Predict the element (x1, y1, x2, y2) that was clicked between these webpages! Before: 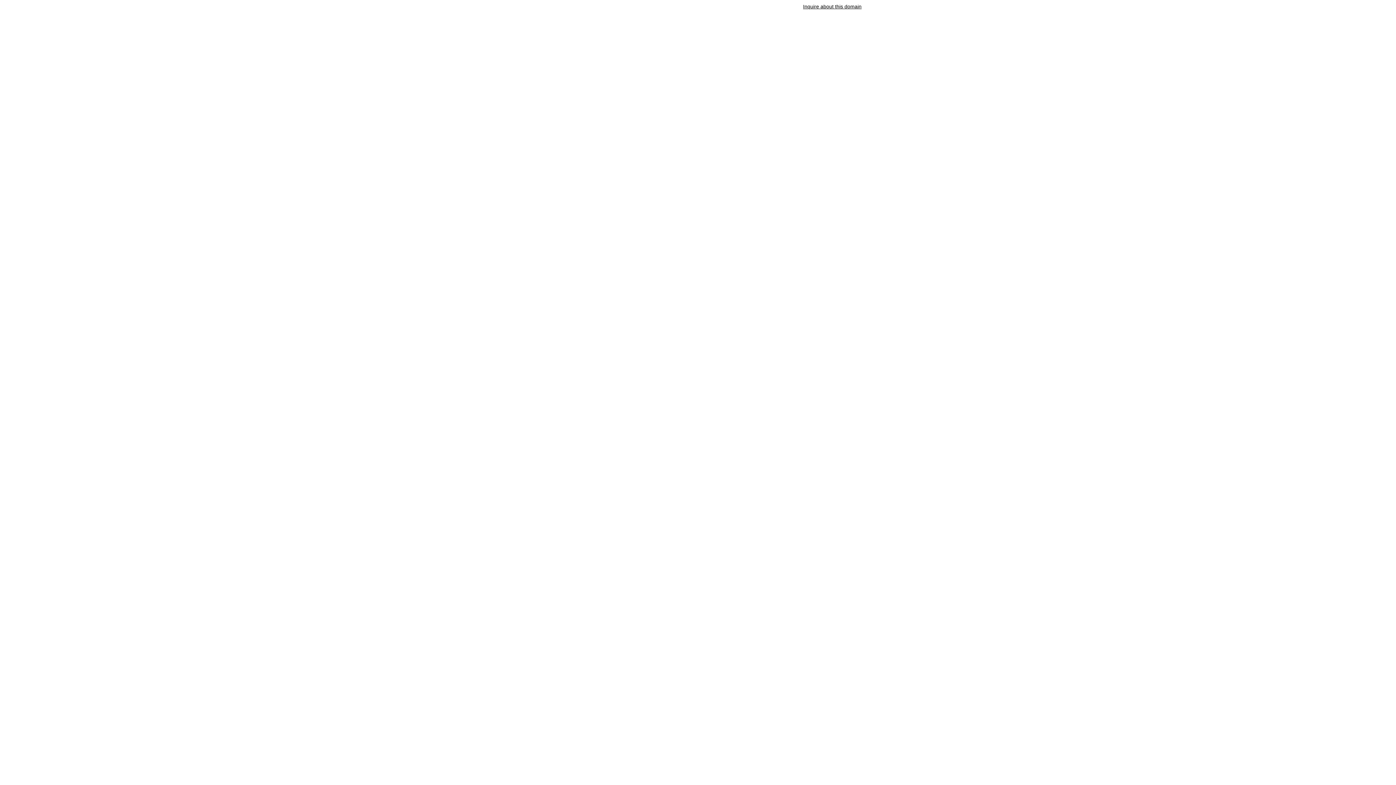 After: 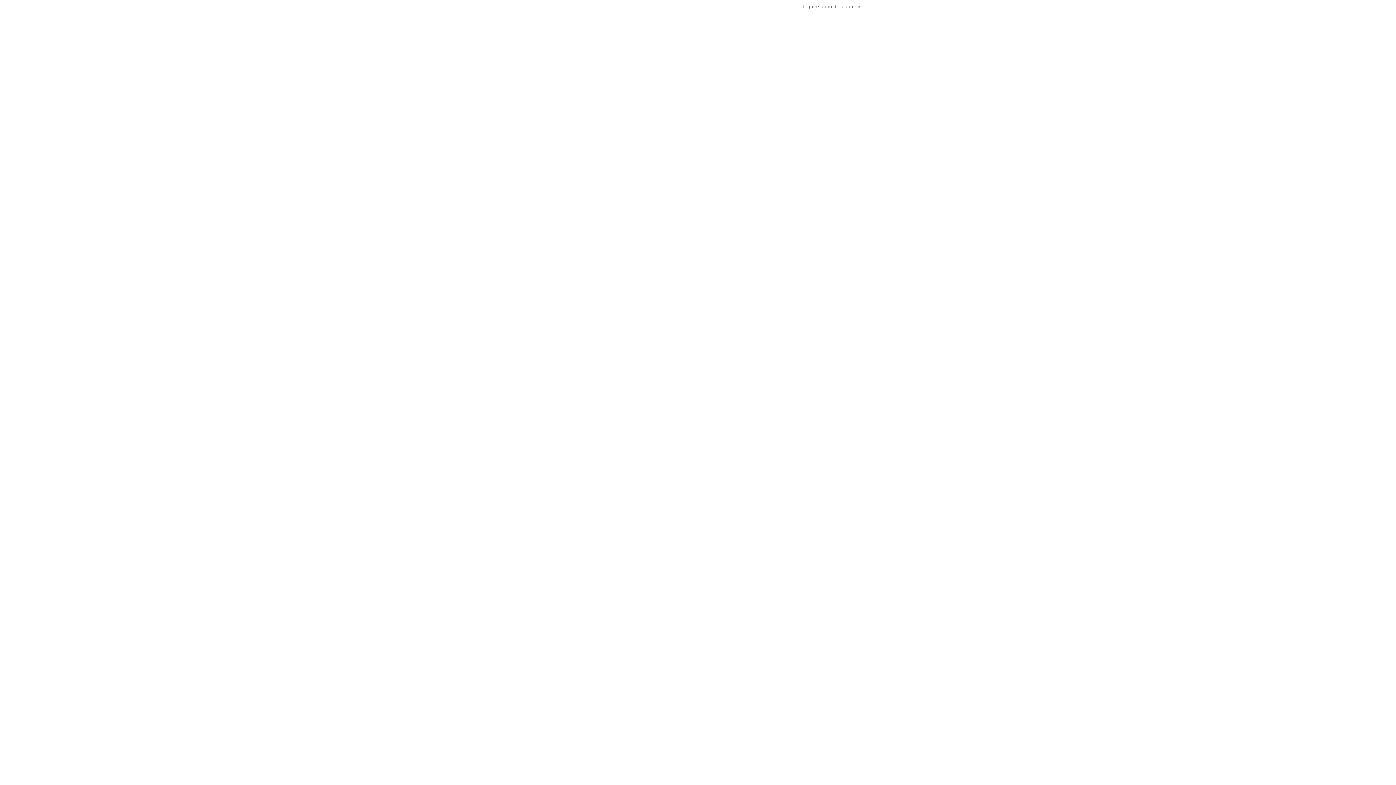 Action: label: Inquire about this domain bbox: (803, 3, 861, 9)